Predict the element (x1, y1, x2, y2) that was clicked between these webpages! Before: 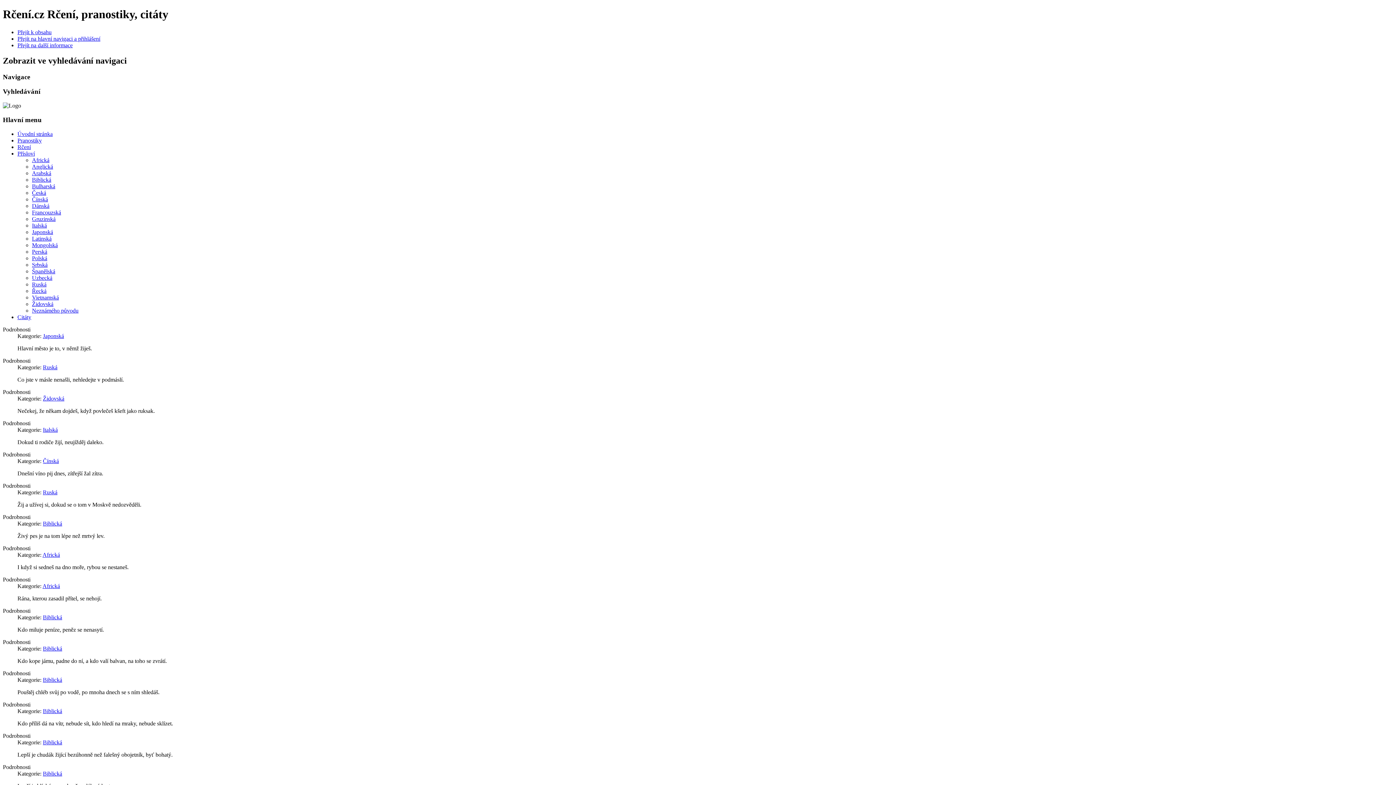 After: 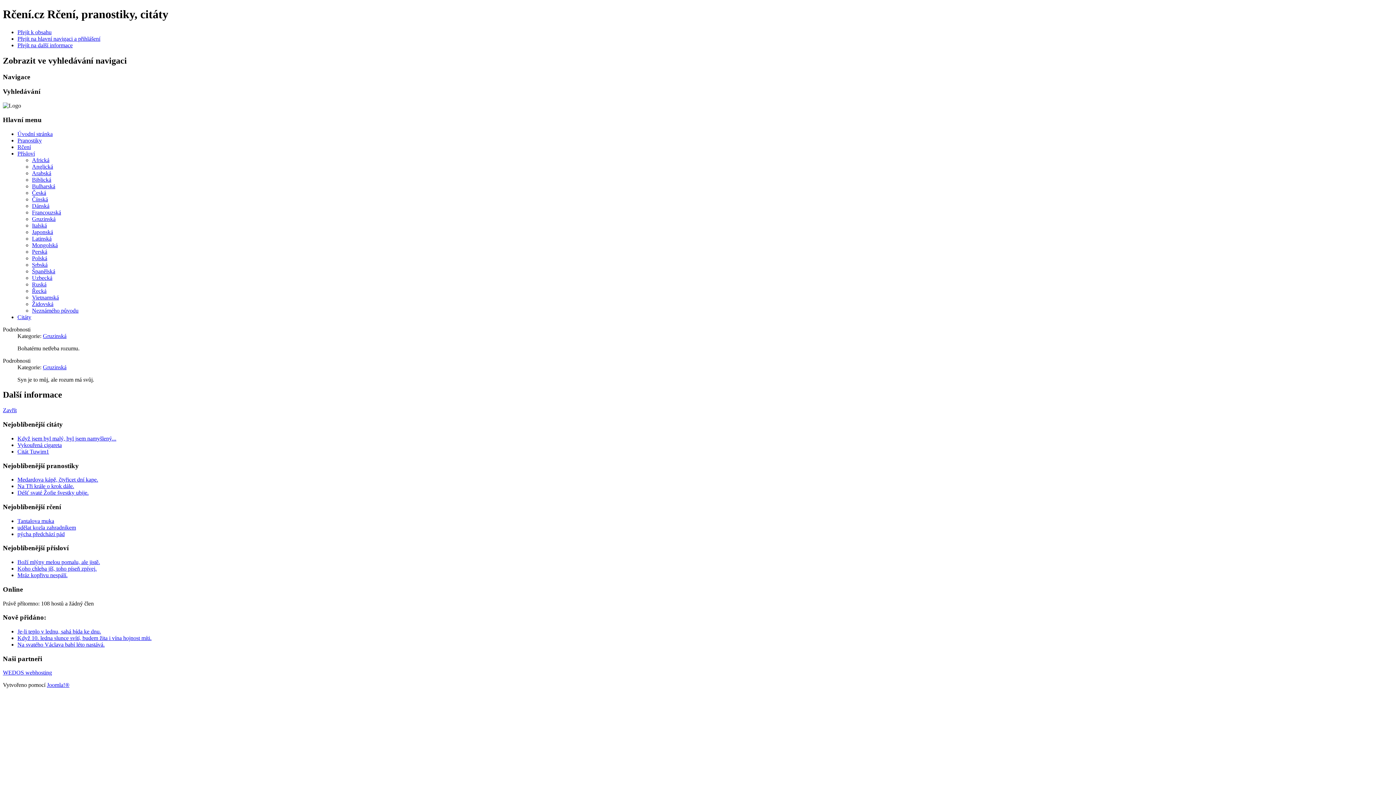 Action: label: Gruzinská bbox: (32, 215, 55, 222)